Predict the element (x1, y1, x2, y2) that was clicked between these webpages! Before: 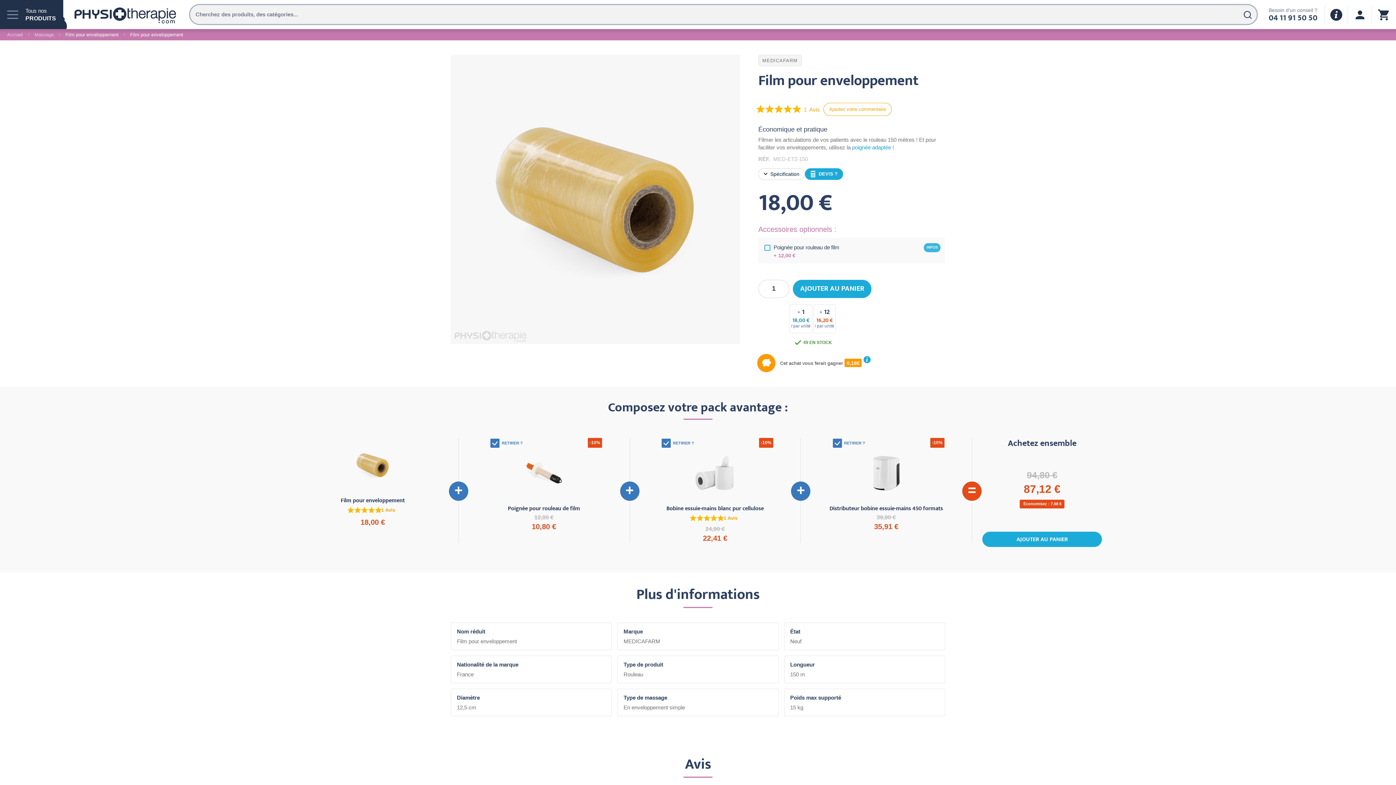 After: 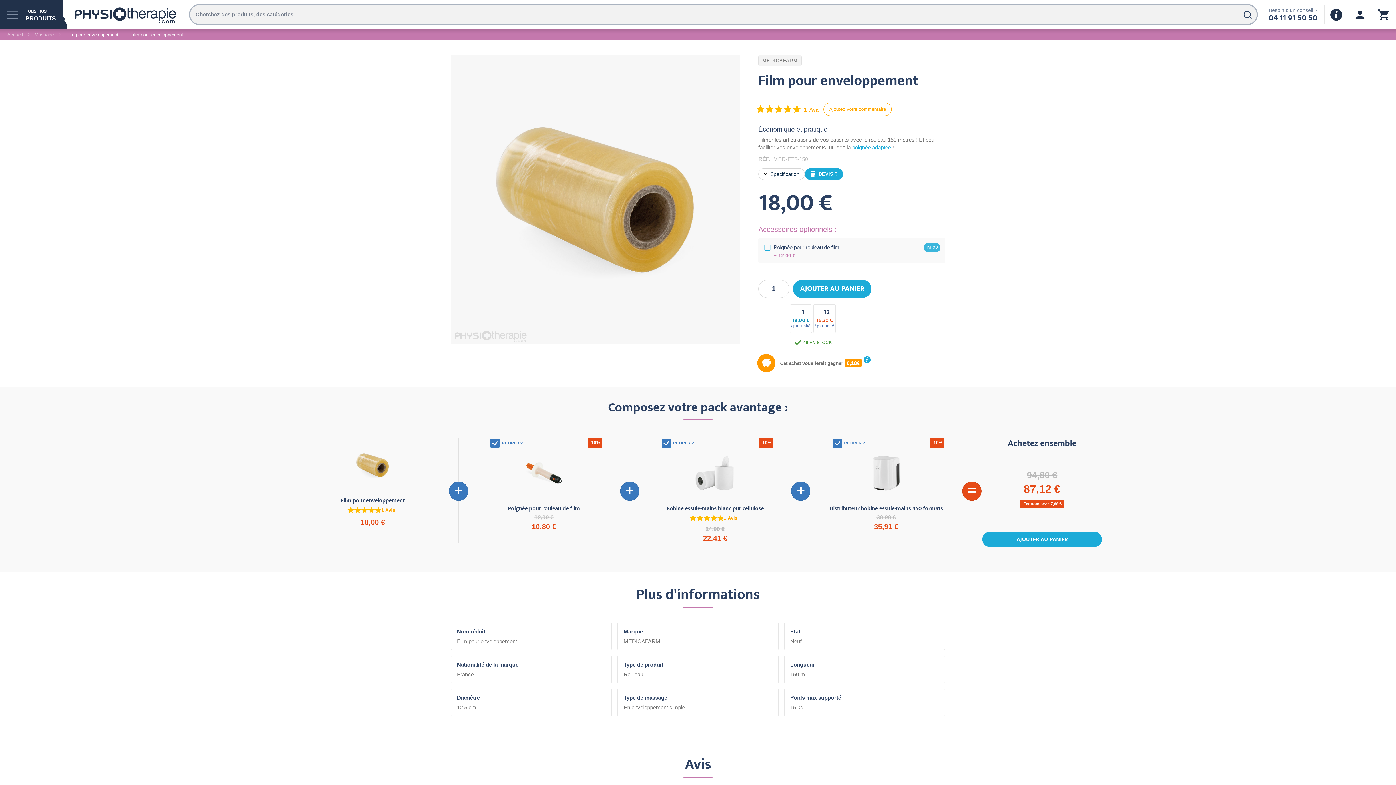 Action: bbox: (829, 505, 943, 513) label: Distributeur bobine essuie-mains 450 formats